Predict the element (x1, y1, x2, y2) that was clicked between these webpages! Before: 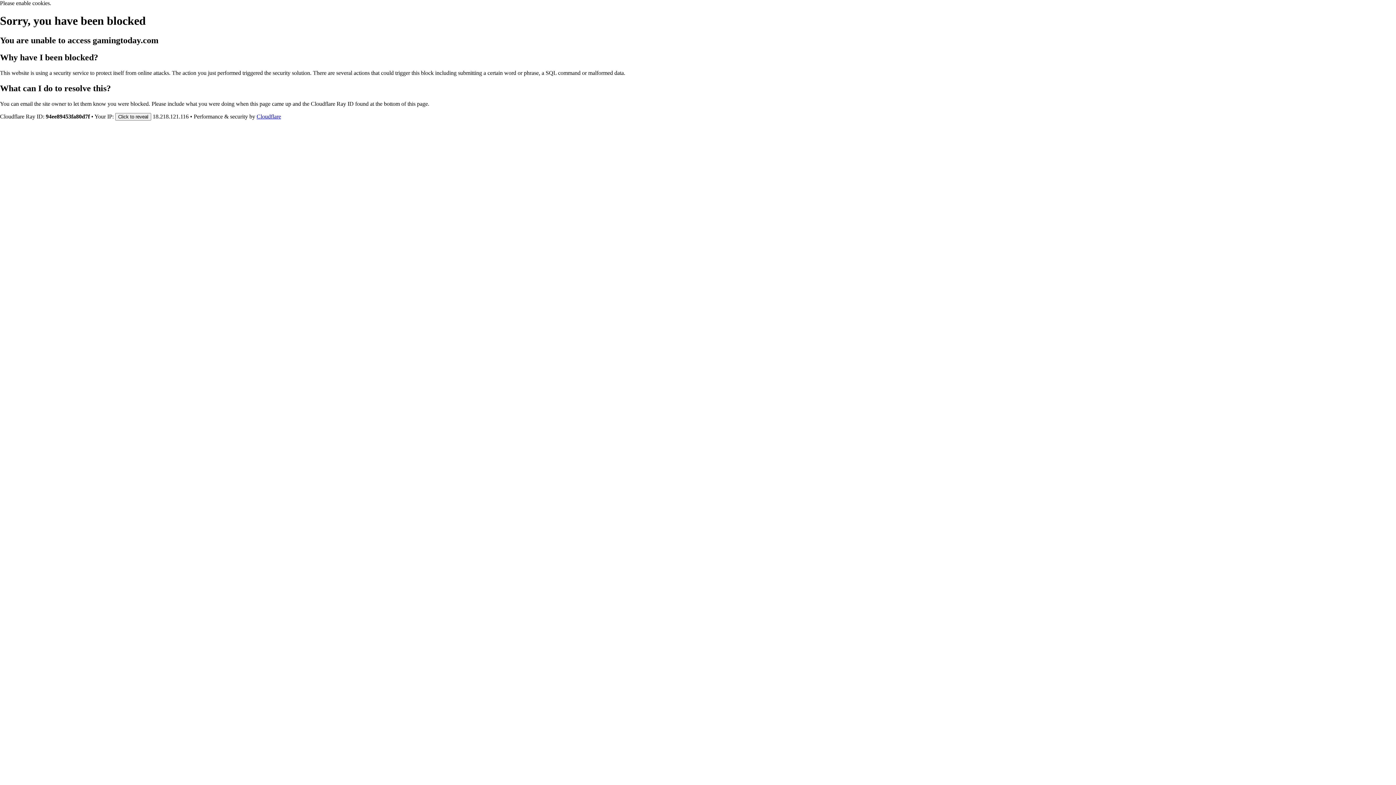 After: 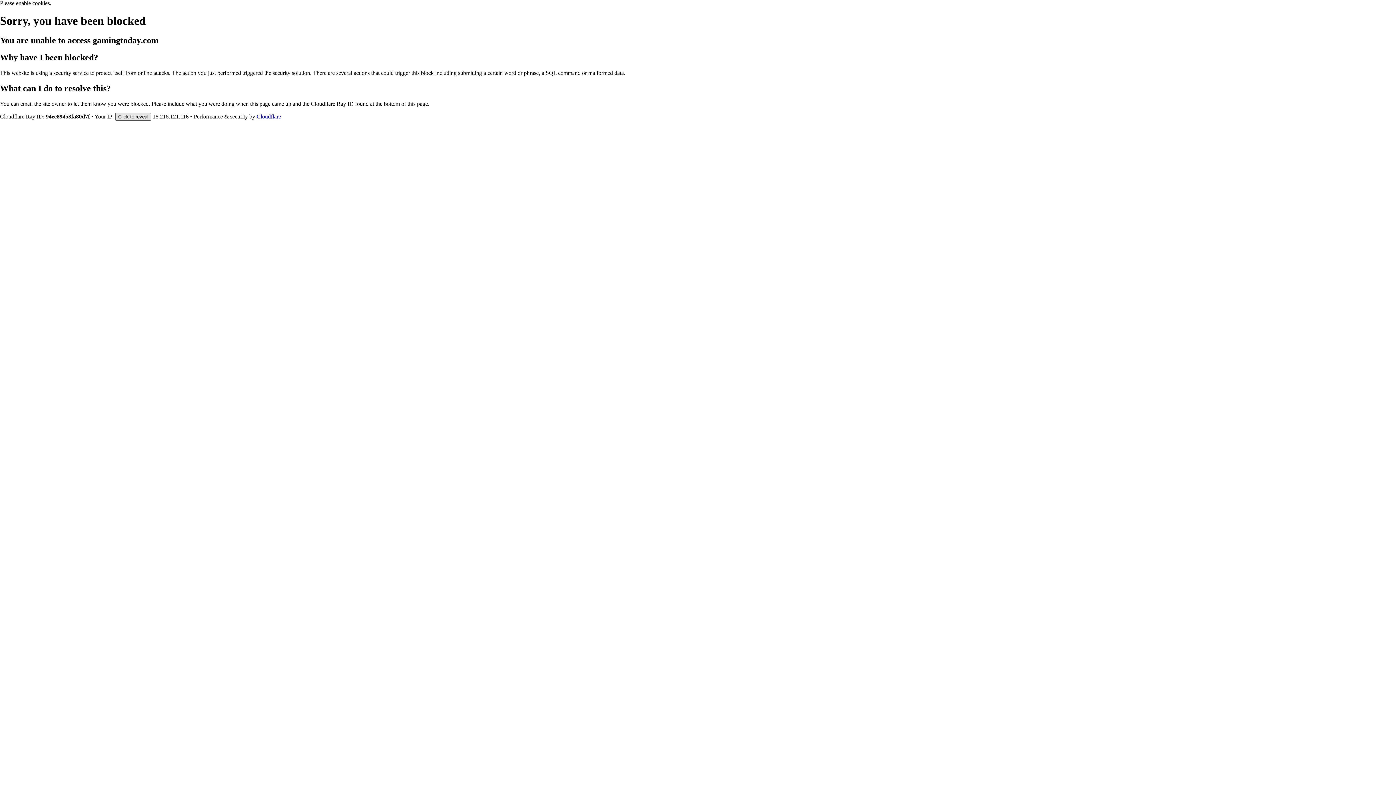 Action: label: Click to reveal bbox: (115, 112, 151, 120)